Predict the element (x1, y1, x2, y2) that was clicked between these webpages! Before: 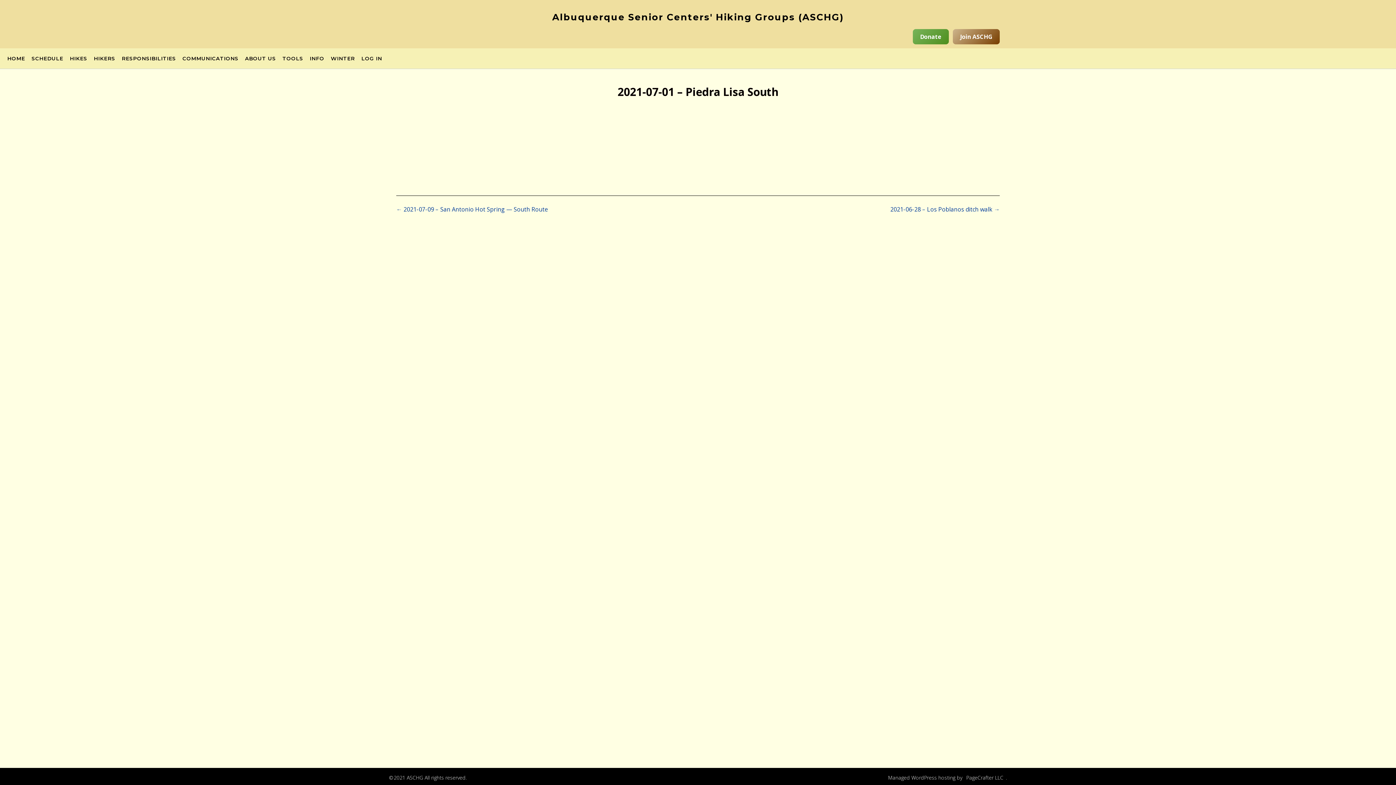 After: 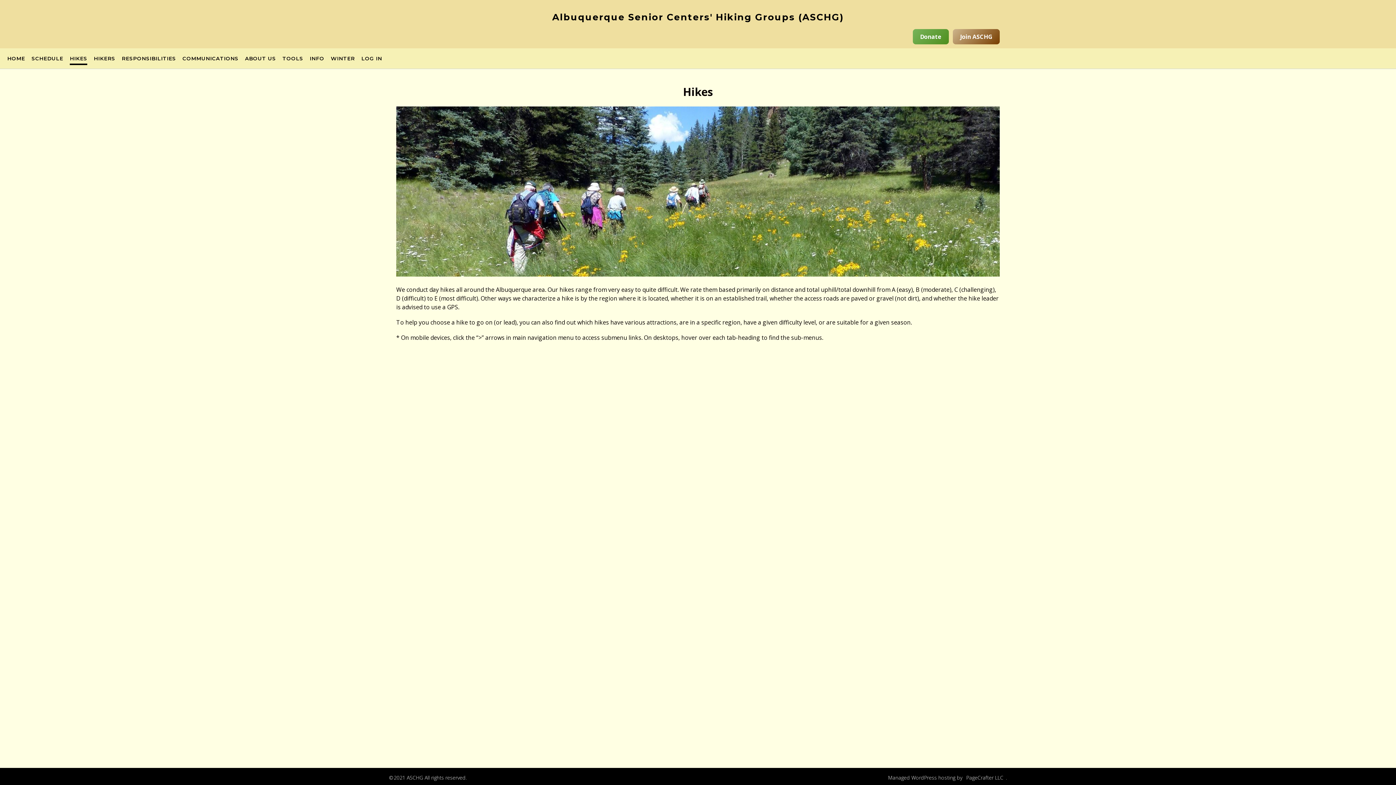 Action: label: HIKES bbox: (69, 54, 87, 62)